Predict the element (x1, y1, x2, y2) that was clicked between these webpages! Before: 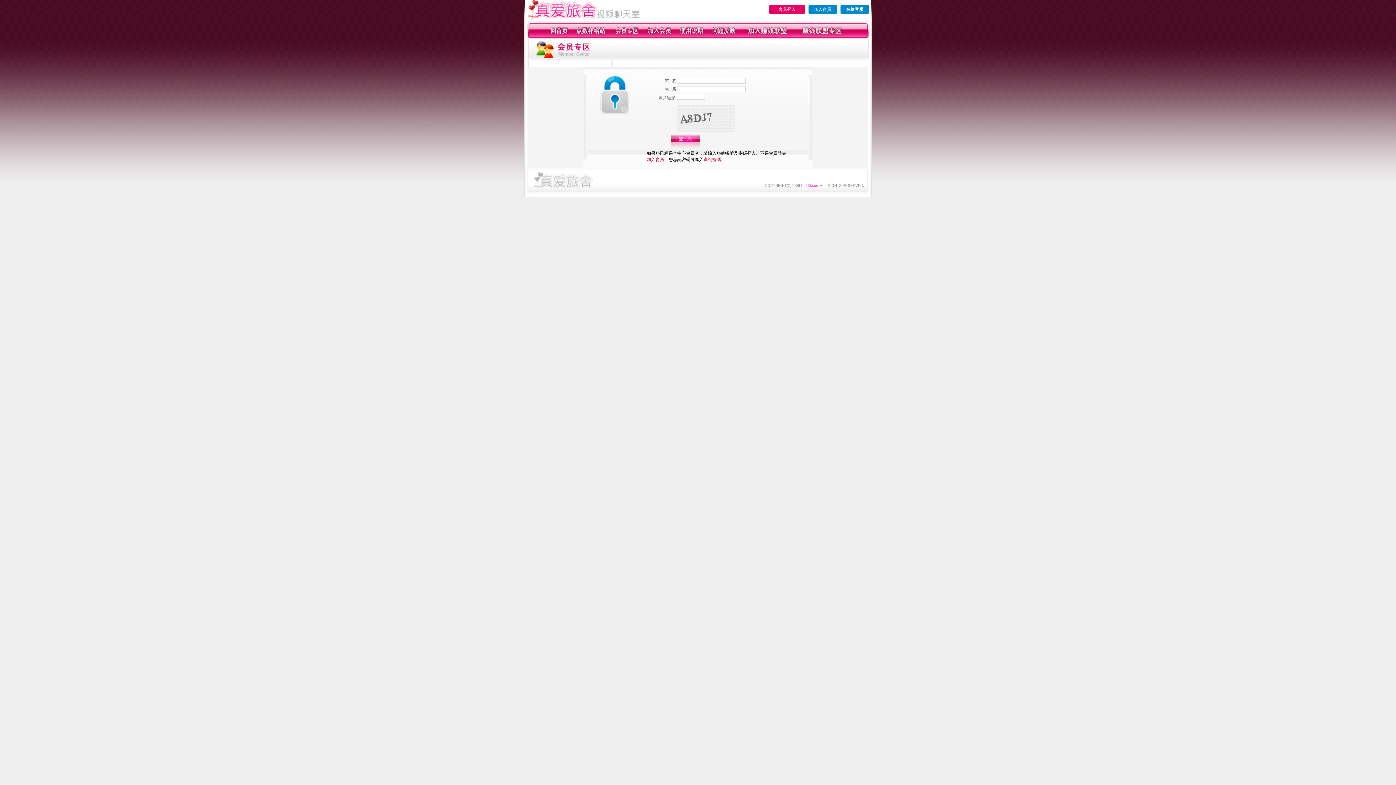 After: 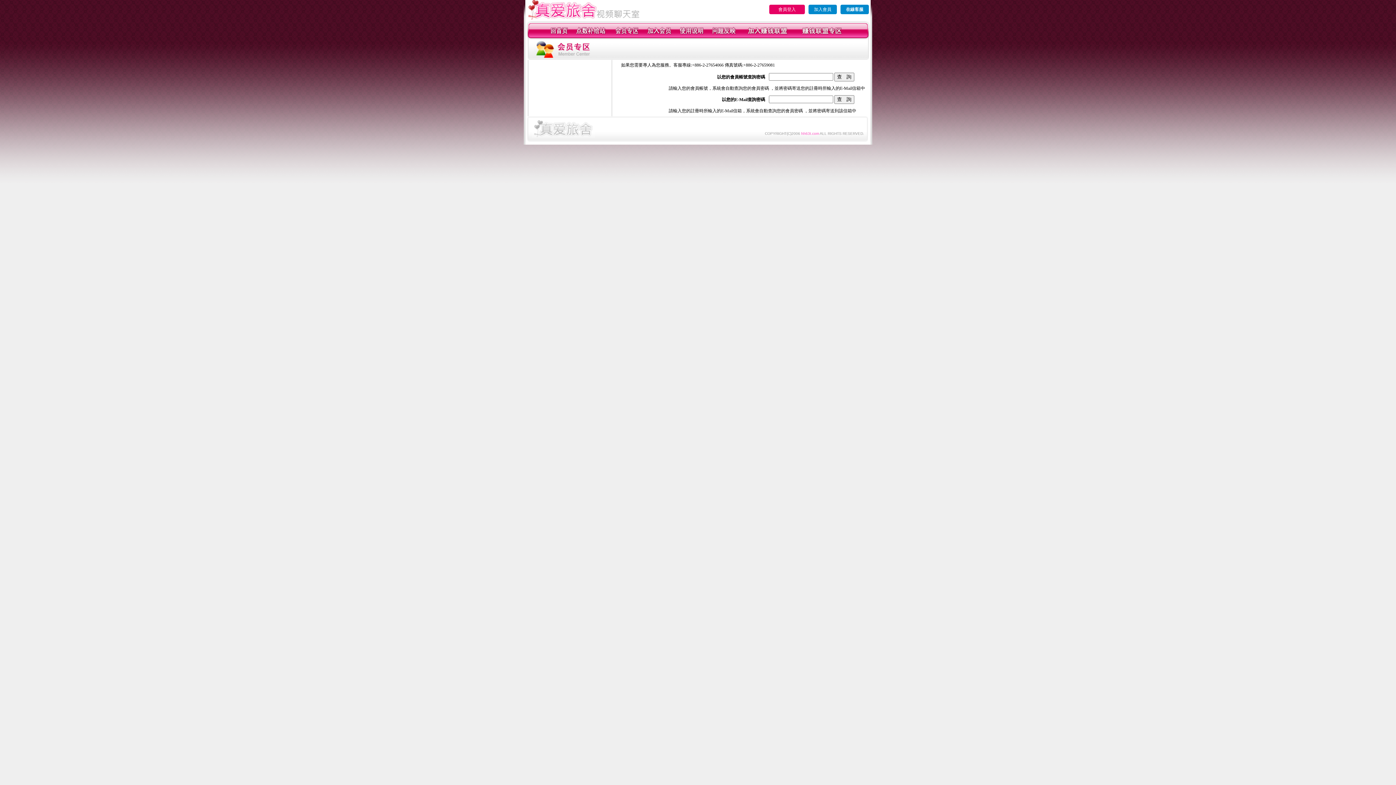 Action: bbox: (703, 157, 721, 162) label: 查詢密碼